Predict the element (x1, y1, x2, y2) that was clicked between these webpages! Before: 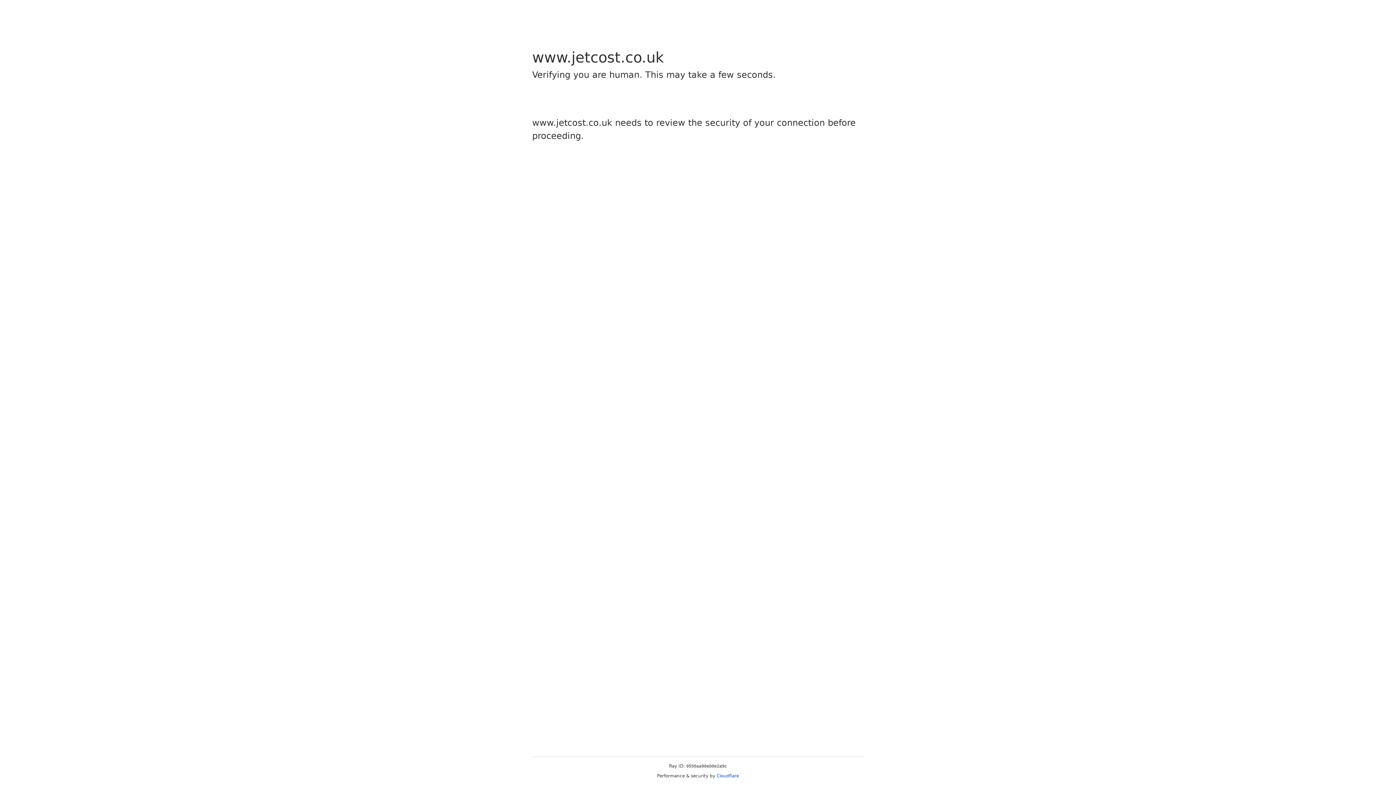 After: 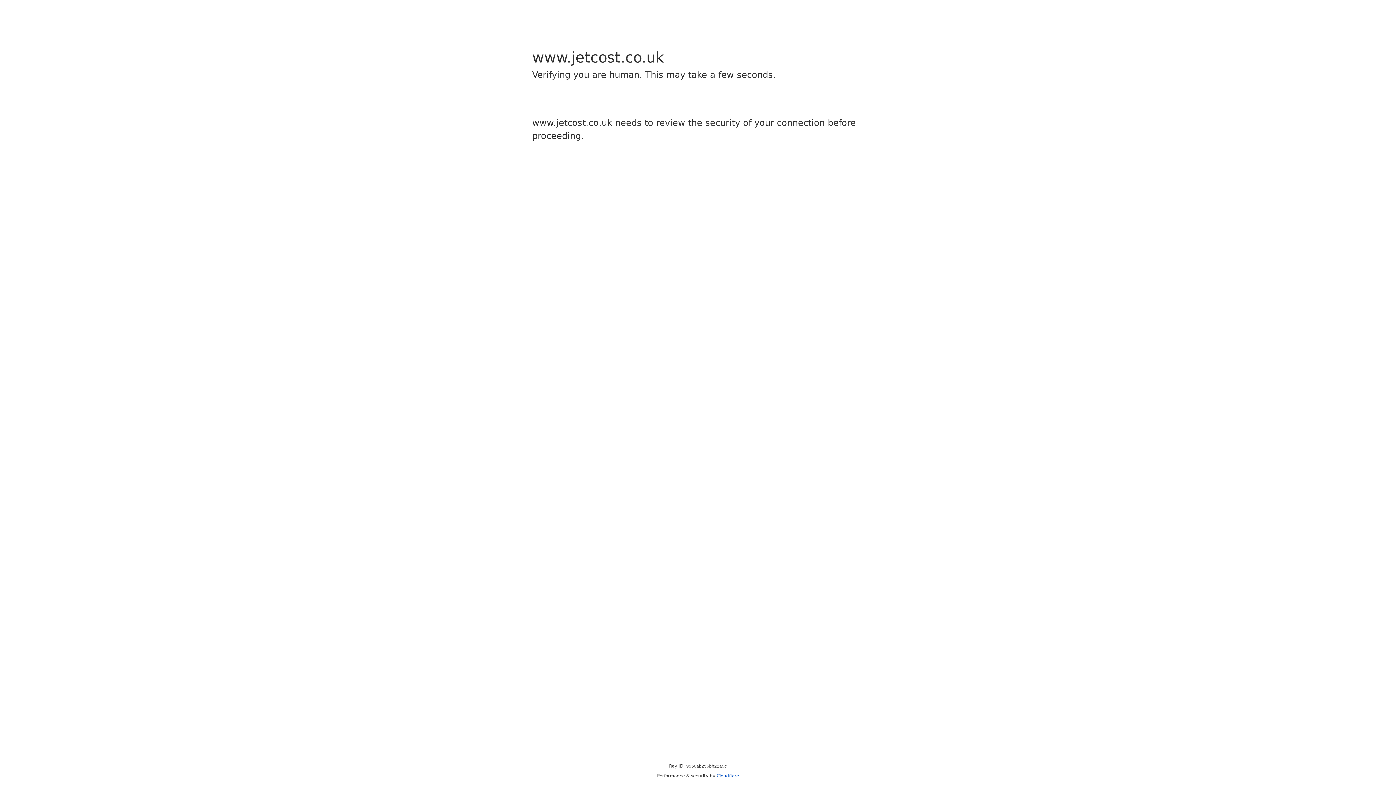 Action: label: Cloudflare bbox: (716, 773, 739, 778)